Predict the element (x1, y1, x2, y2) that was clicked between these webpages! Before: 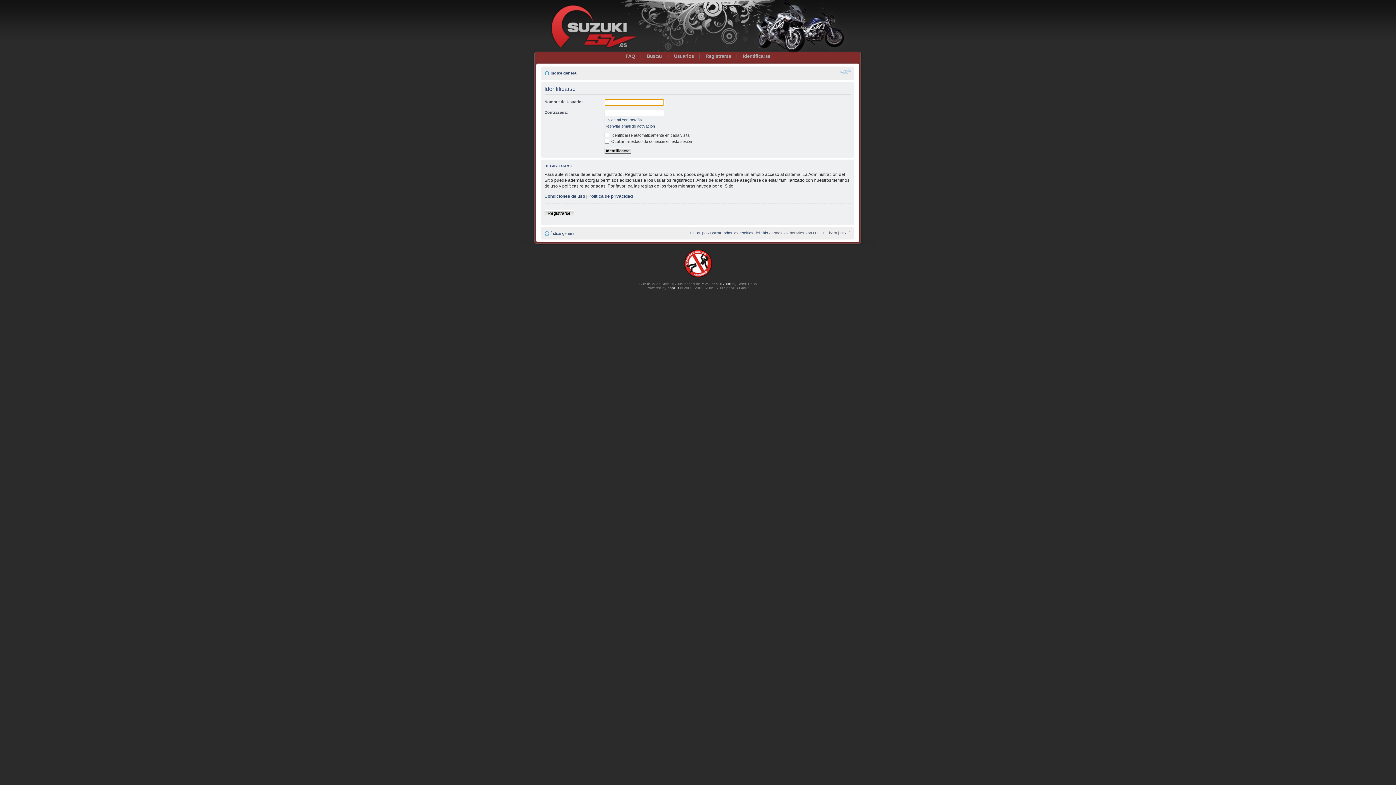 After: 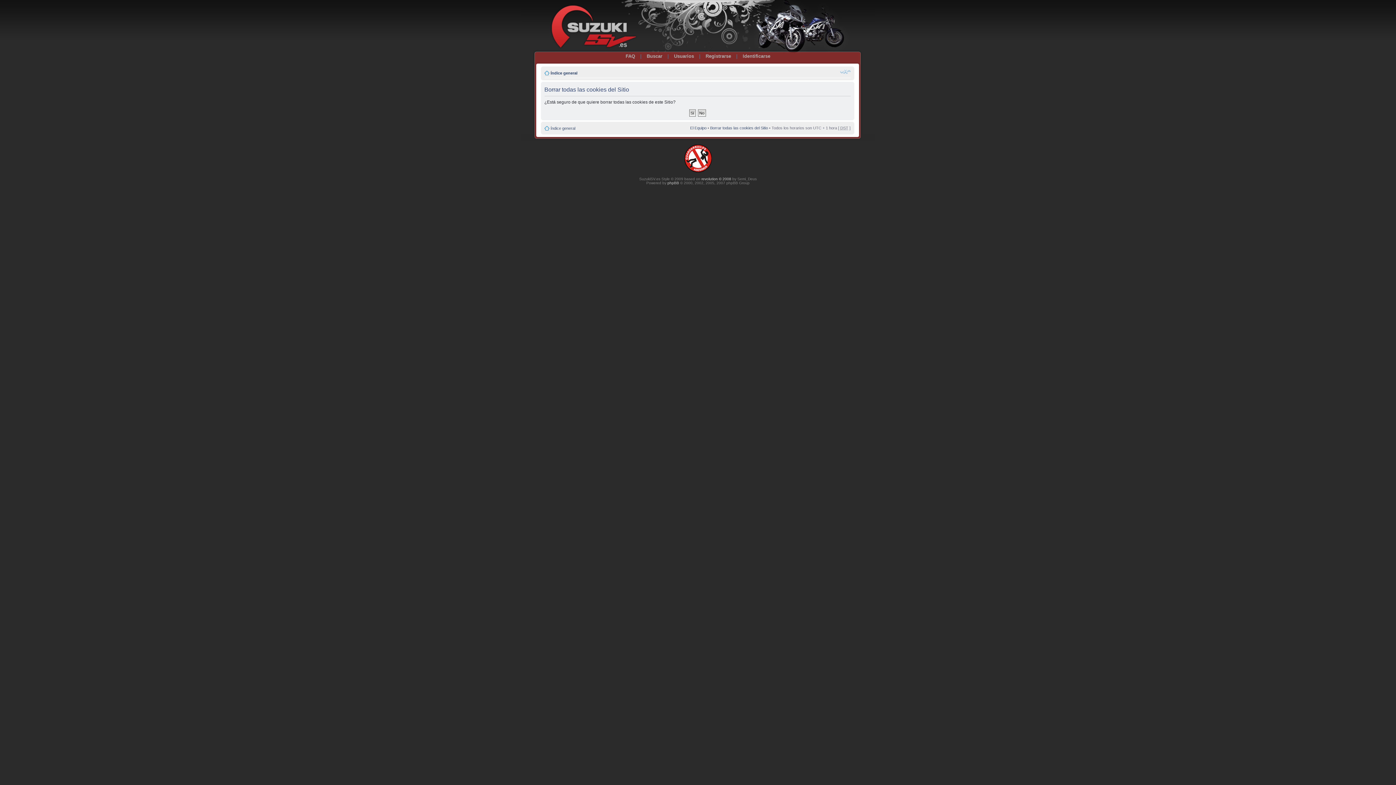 Action: bbox: (710, 230, 768, 235) label: Borrar todas las cookies del Sitio